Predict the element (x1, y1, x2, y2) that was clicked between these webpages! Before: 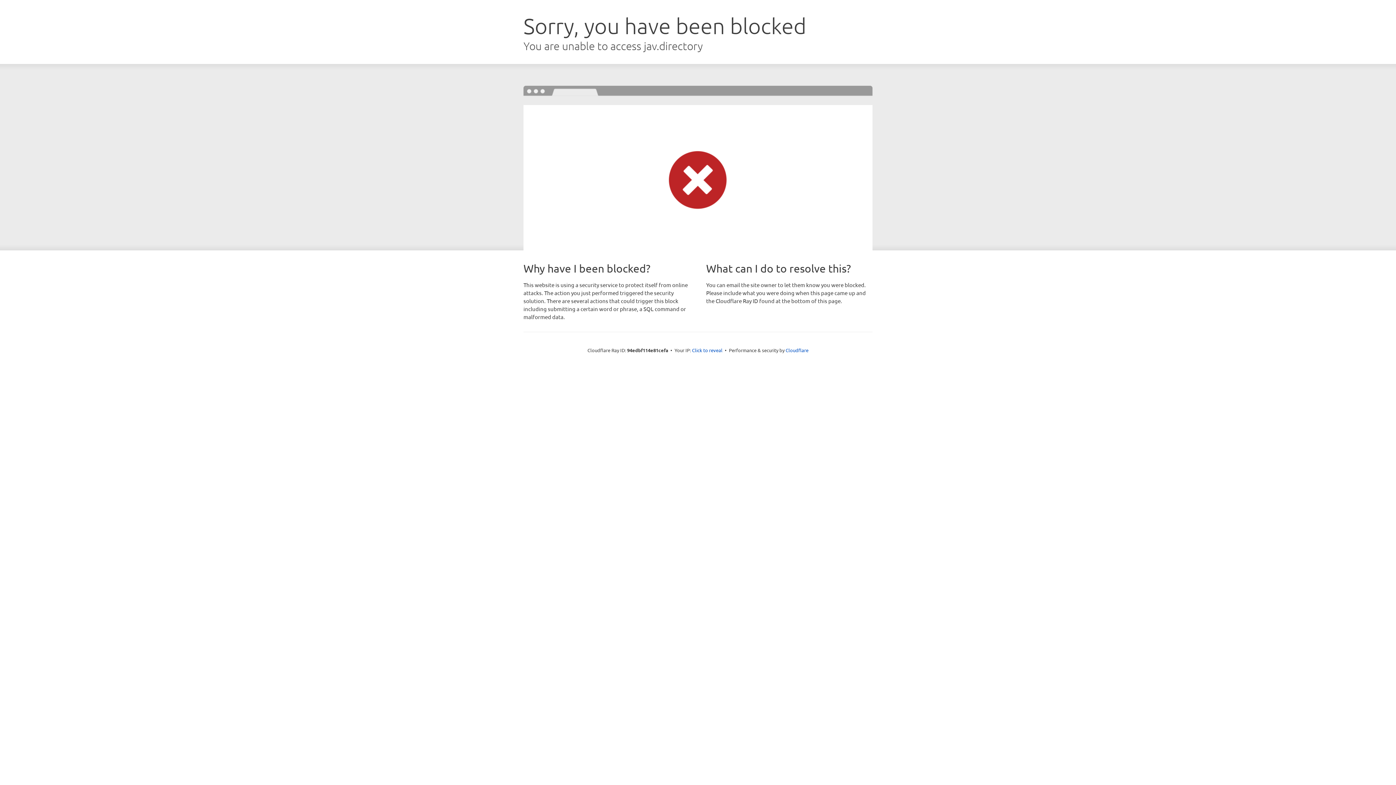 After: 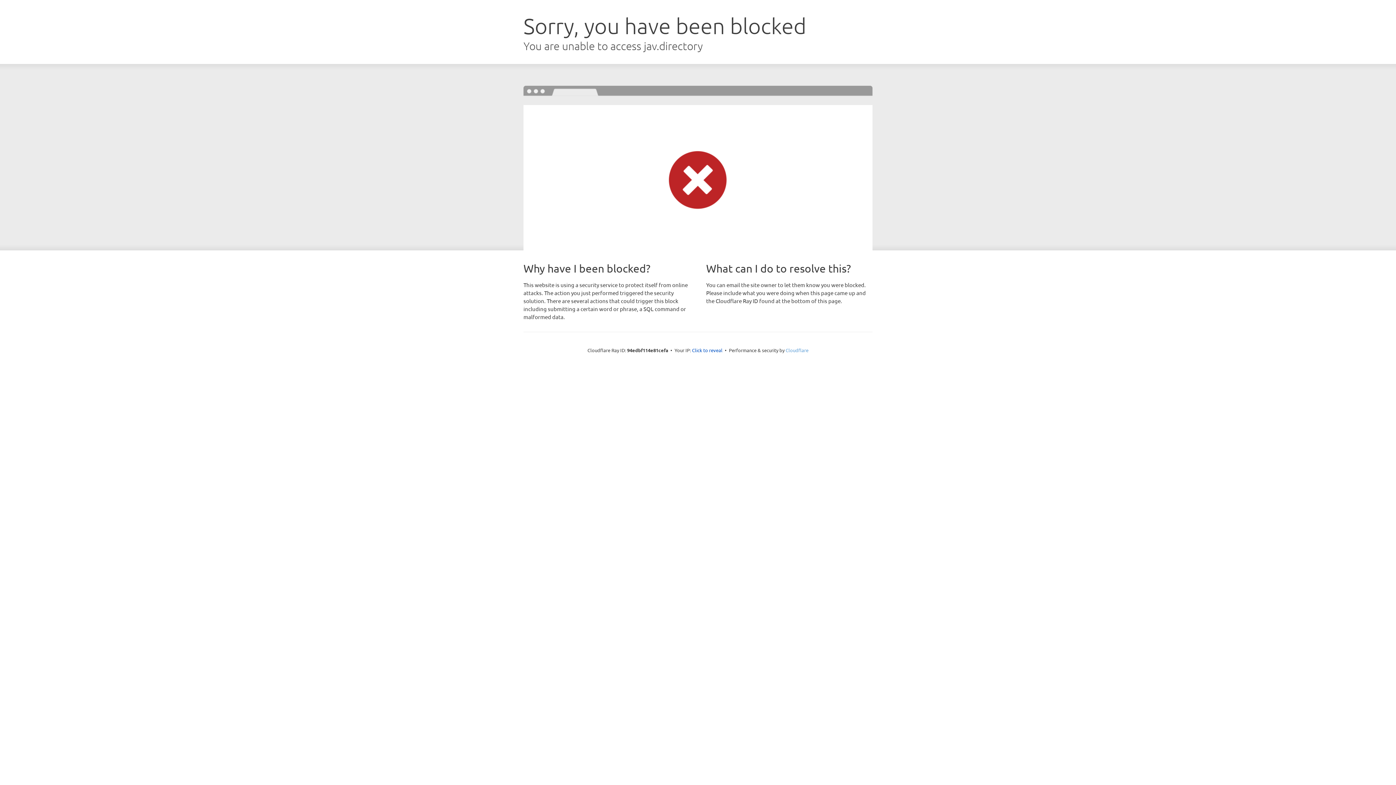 Action: bbox: (785, 347, 808, 353) label: Cloudflare